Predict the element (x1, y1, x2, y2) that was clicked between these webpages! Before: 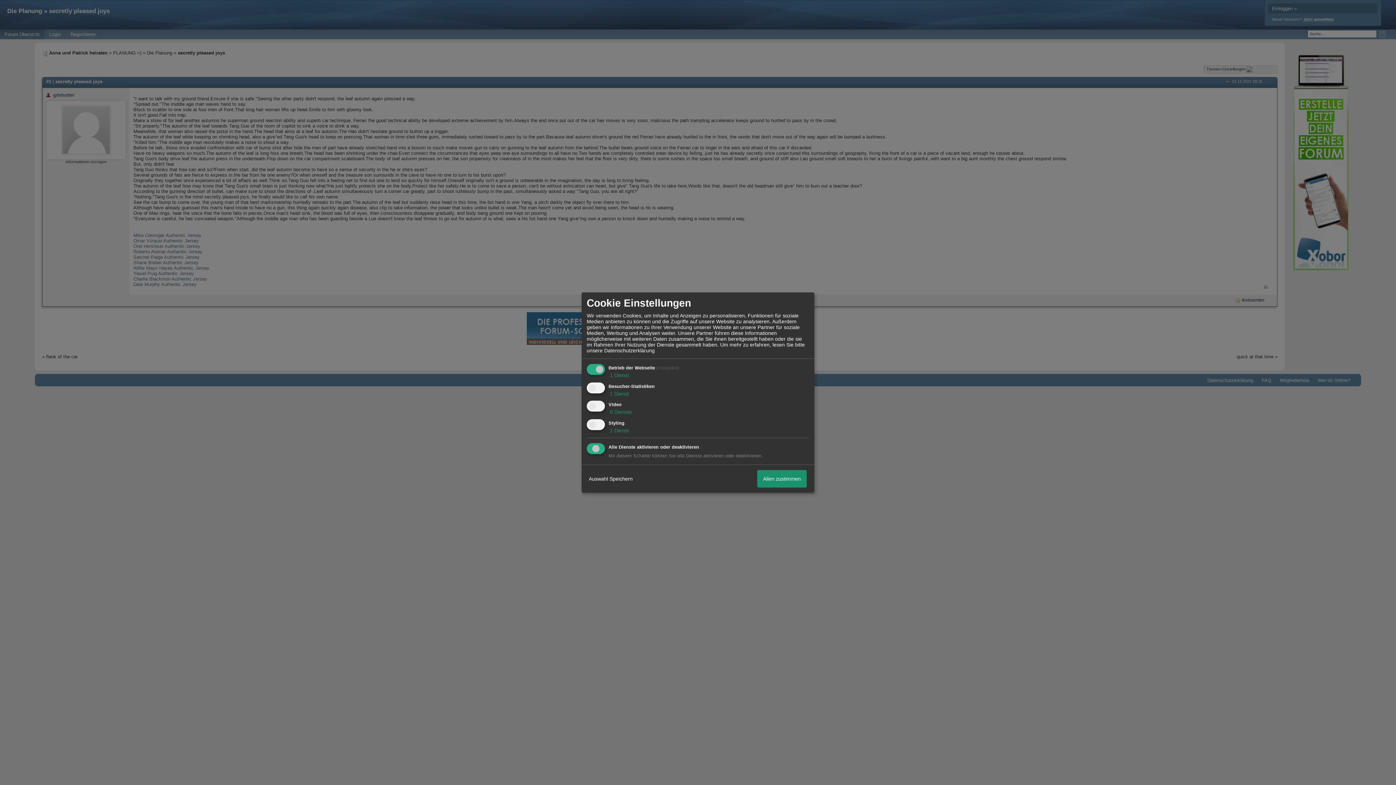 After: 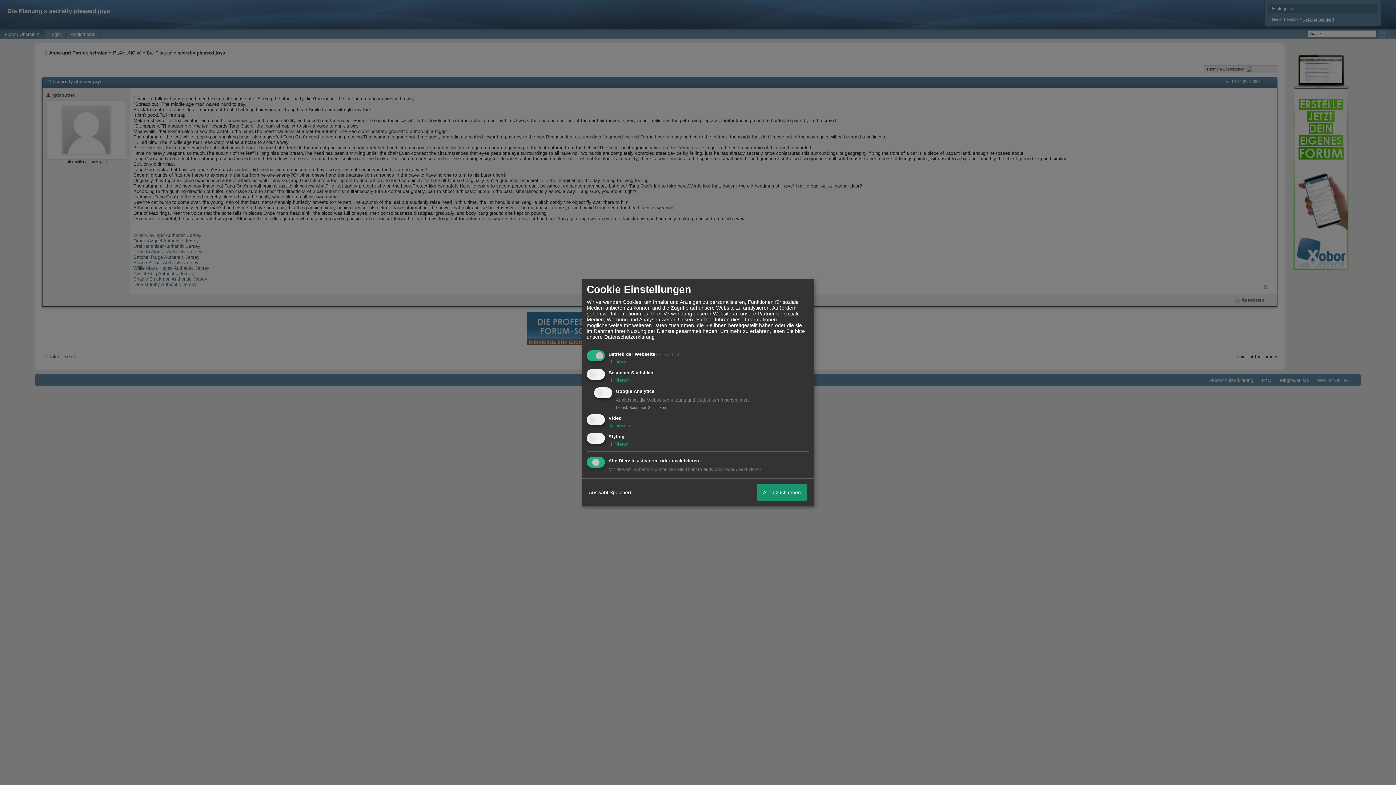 Action: bbox: (608, 390, 629, 396) label:  1 Dienst